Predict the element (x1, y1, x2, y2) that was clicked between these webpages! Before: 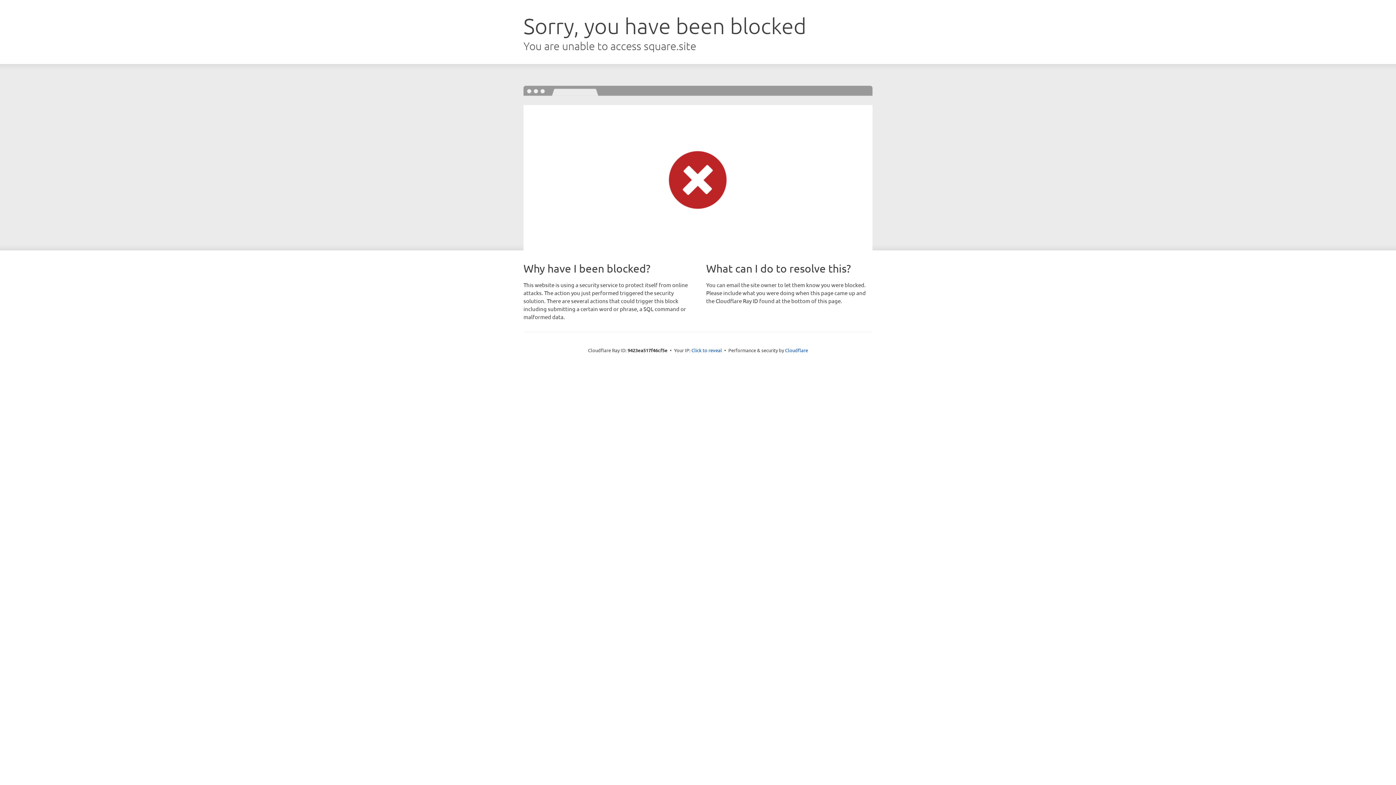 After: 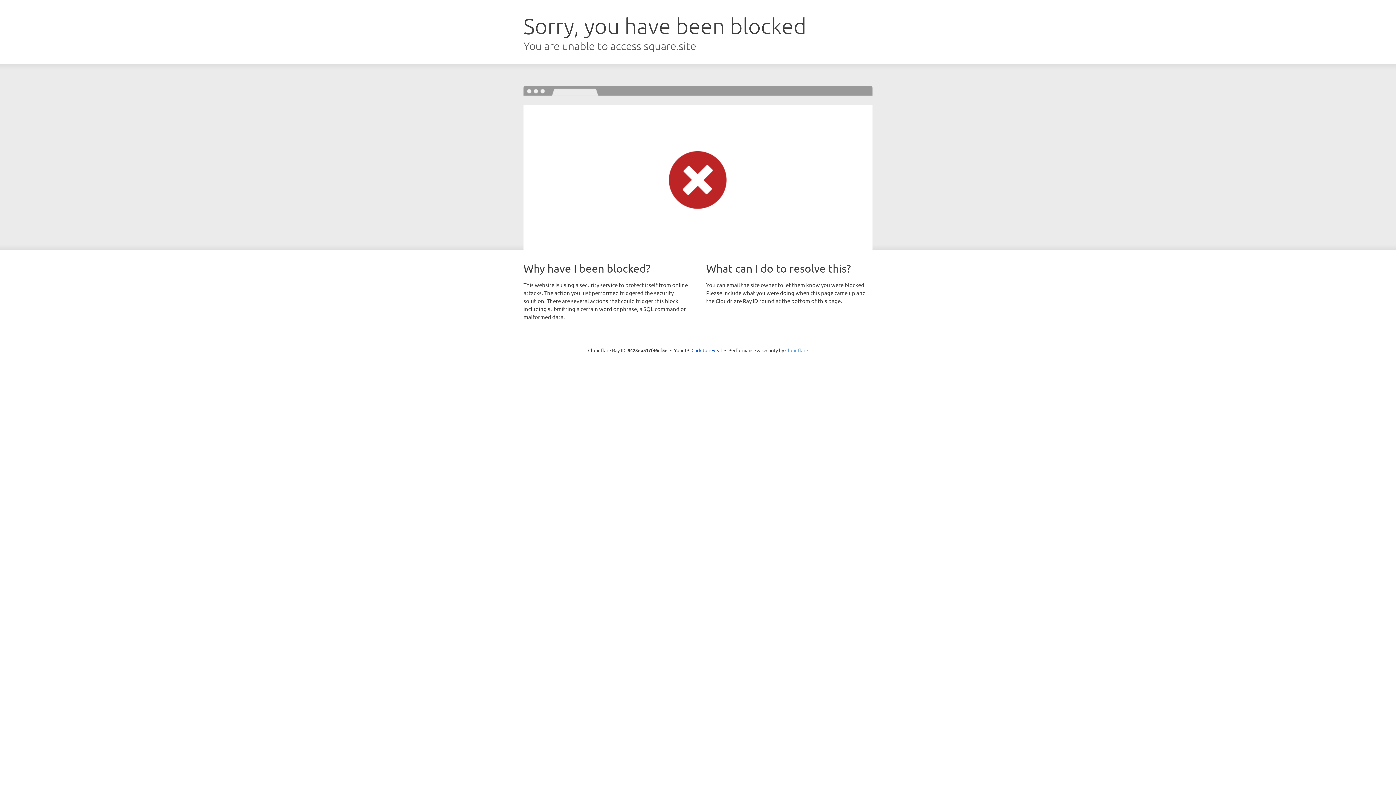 Action: label: Cloudflare bbox: (785, 347, 808, 353)